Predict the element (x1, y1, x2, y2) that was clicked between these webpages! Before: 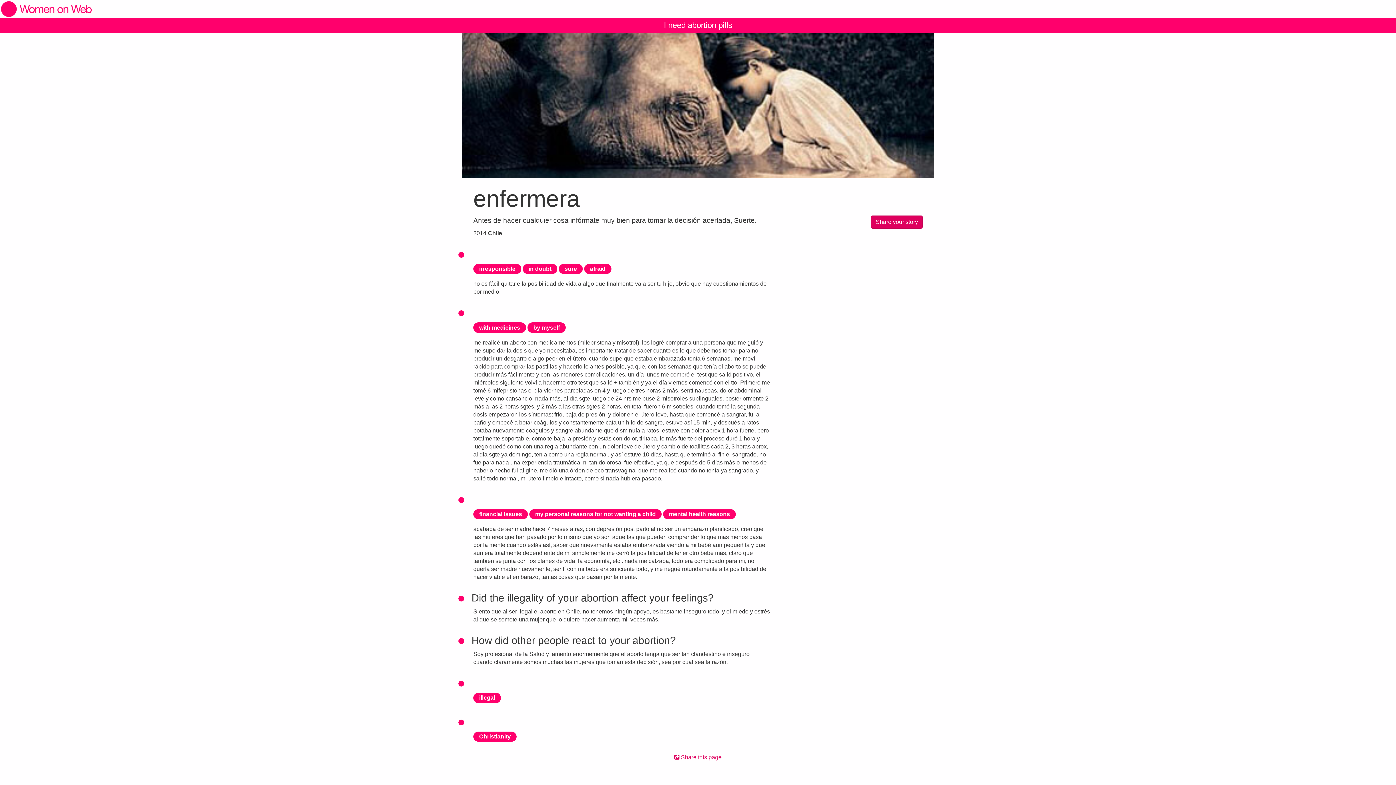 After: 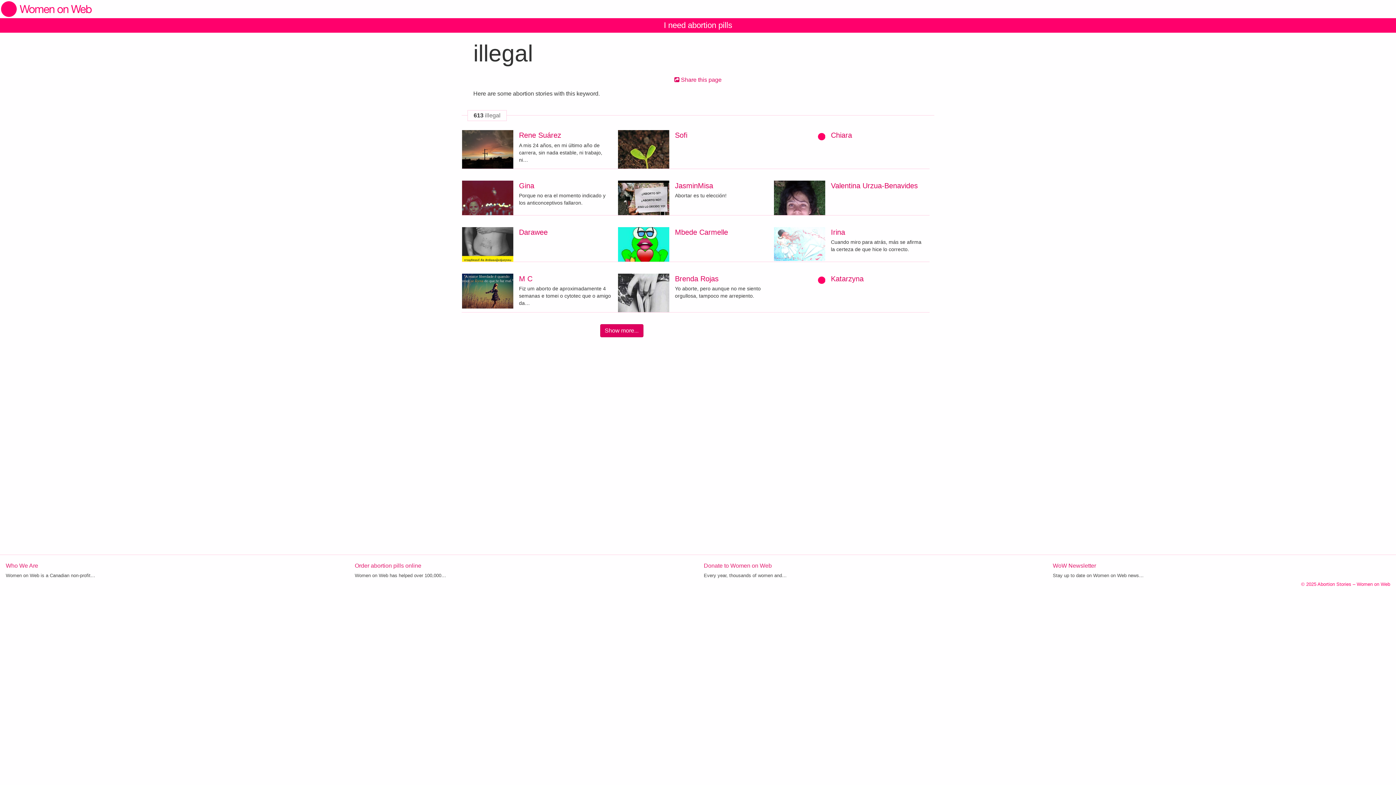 Action: label: illegal bbox: (473, 695, 501, 701)